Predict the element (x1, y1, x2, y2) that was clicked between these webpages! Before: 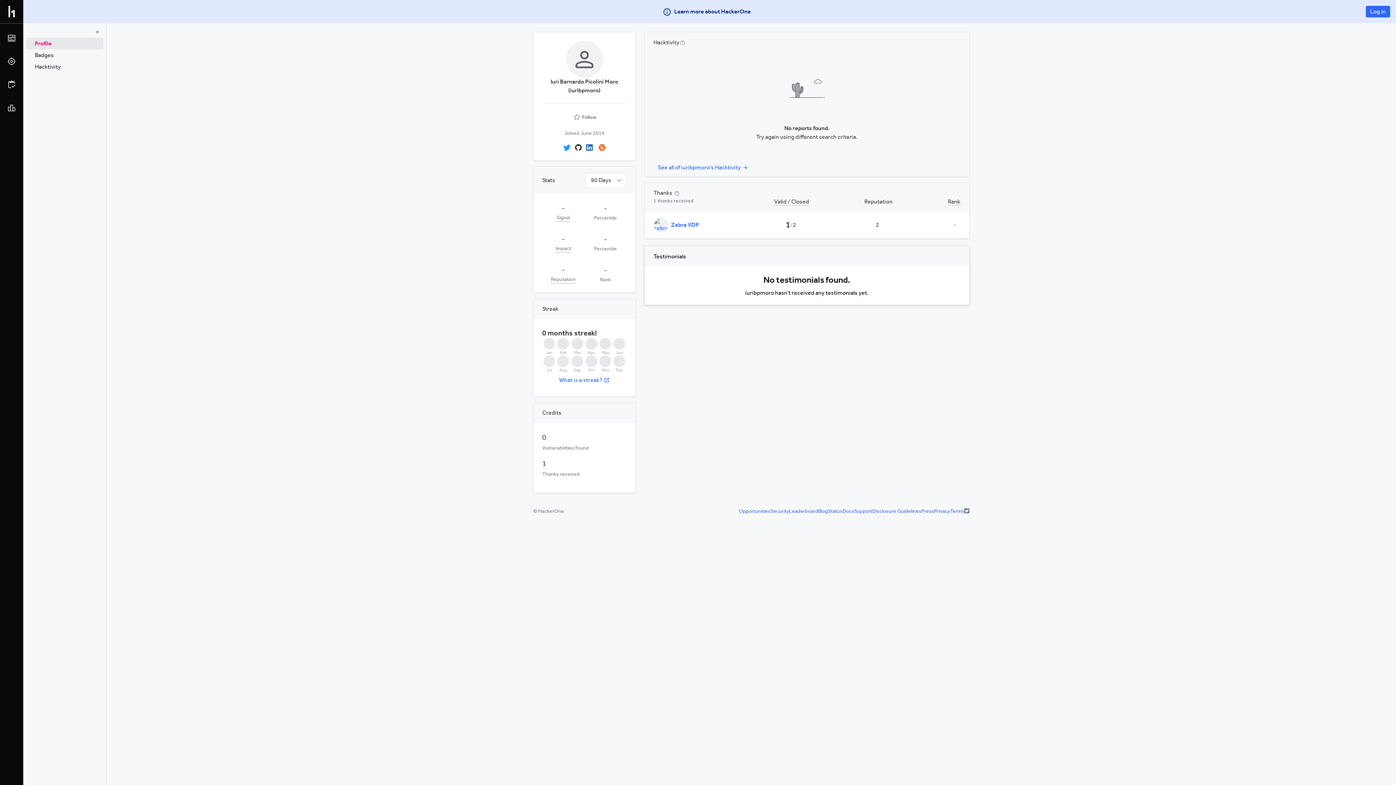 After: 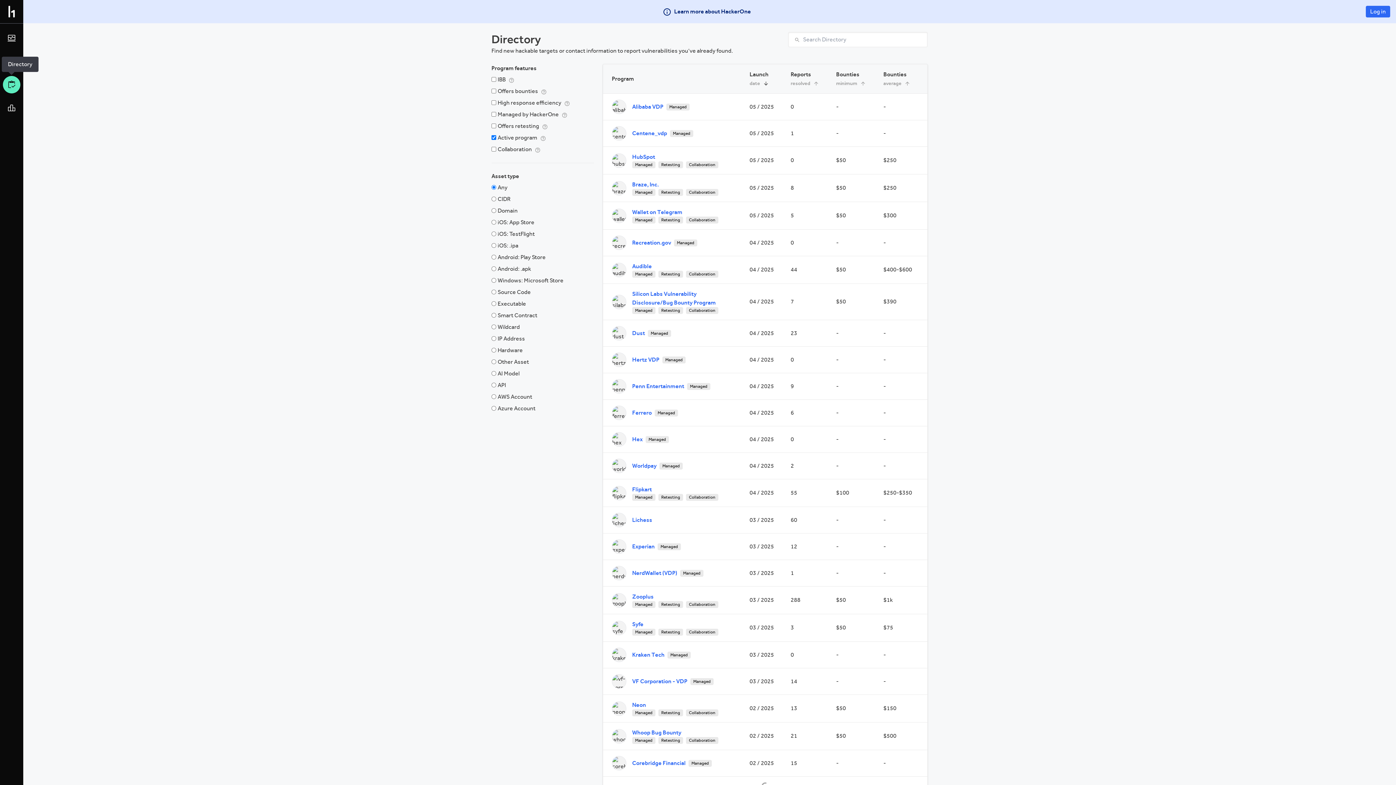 Action: bbox: (2, 76, 20, 93)